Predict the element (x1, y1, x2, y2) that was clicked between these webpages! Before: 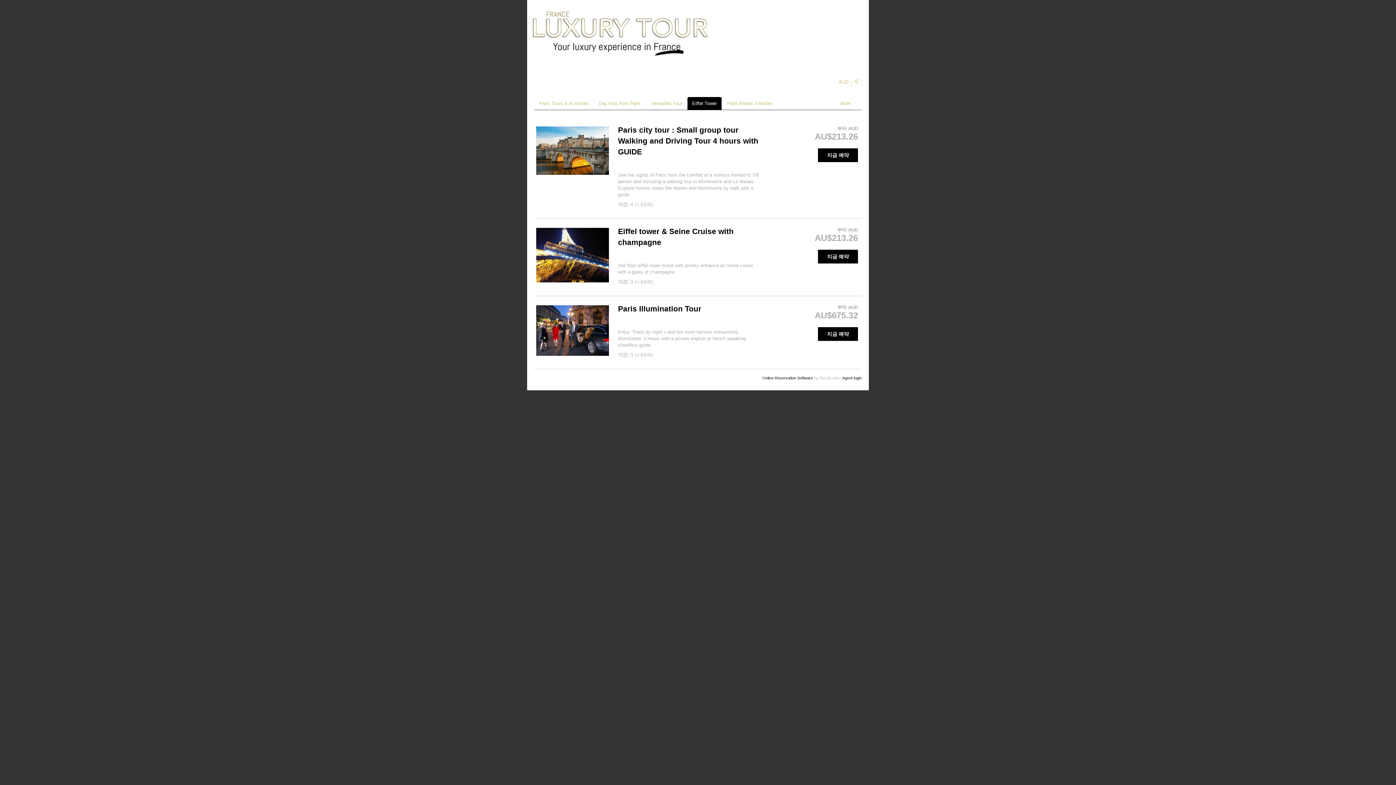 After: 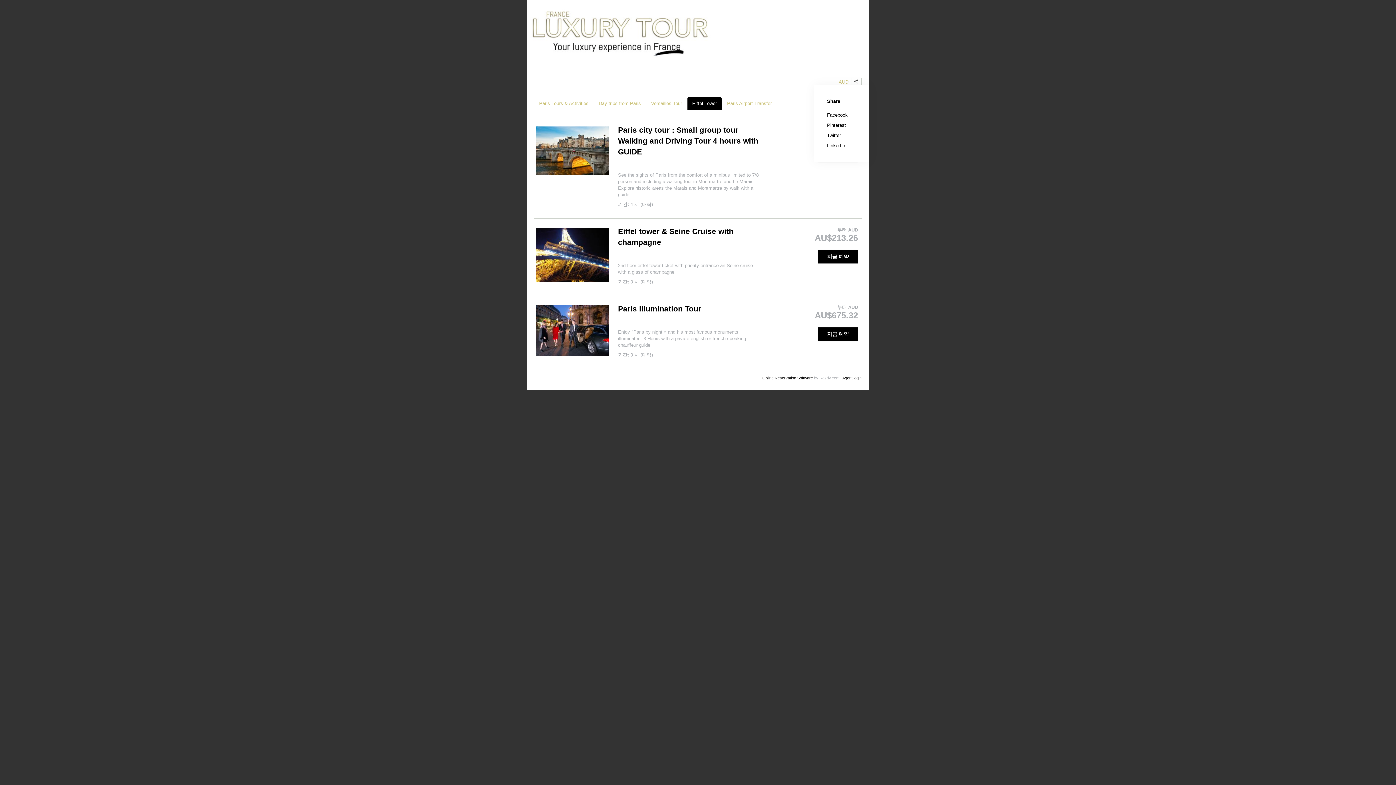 Action: bbox: (851, 78, 861, 86)